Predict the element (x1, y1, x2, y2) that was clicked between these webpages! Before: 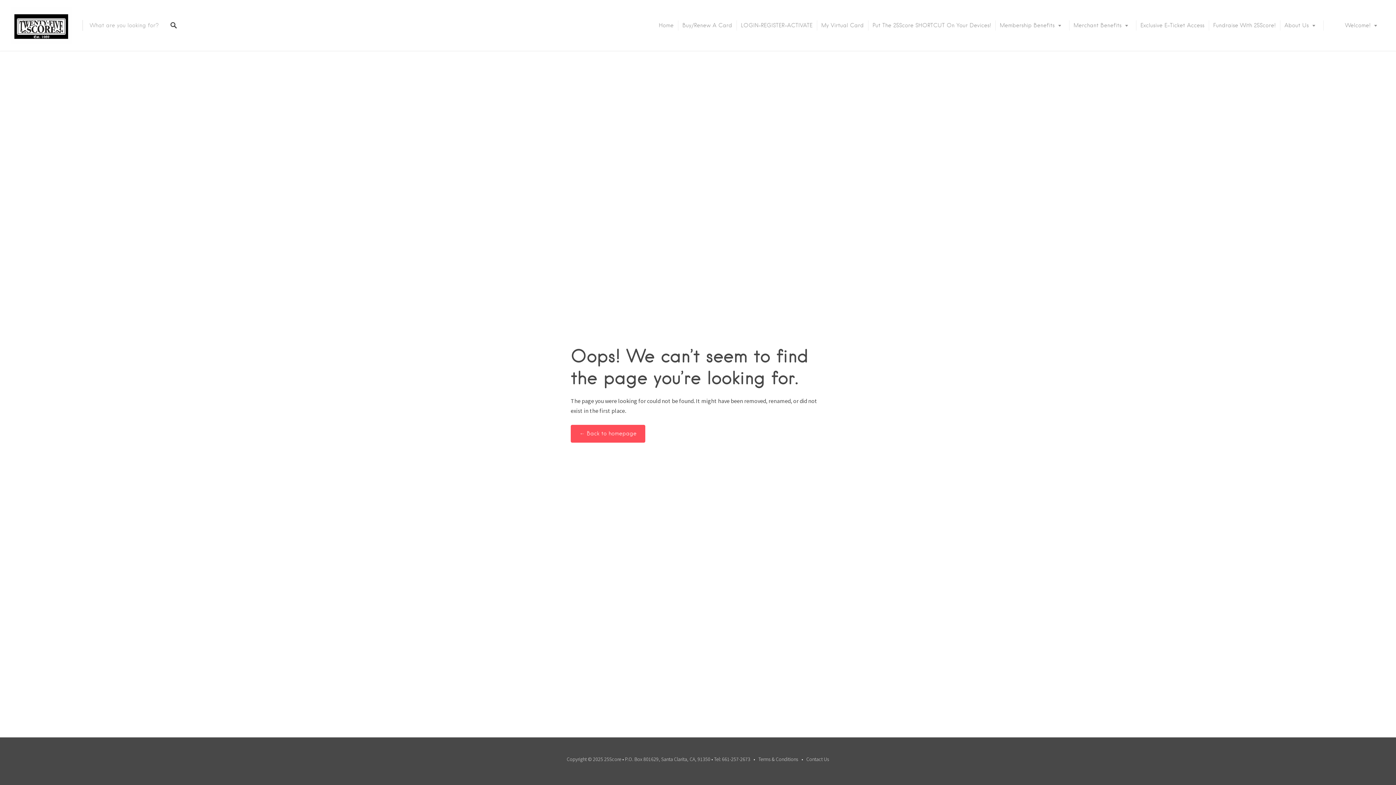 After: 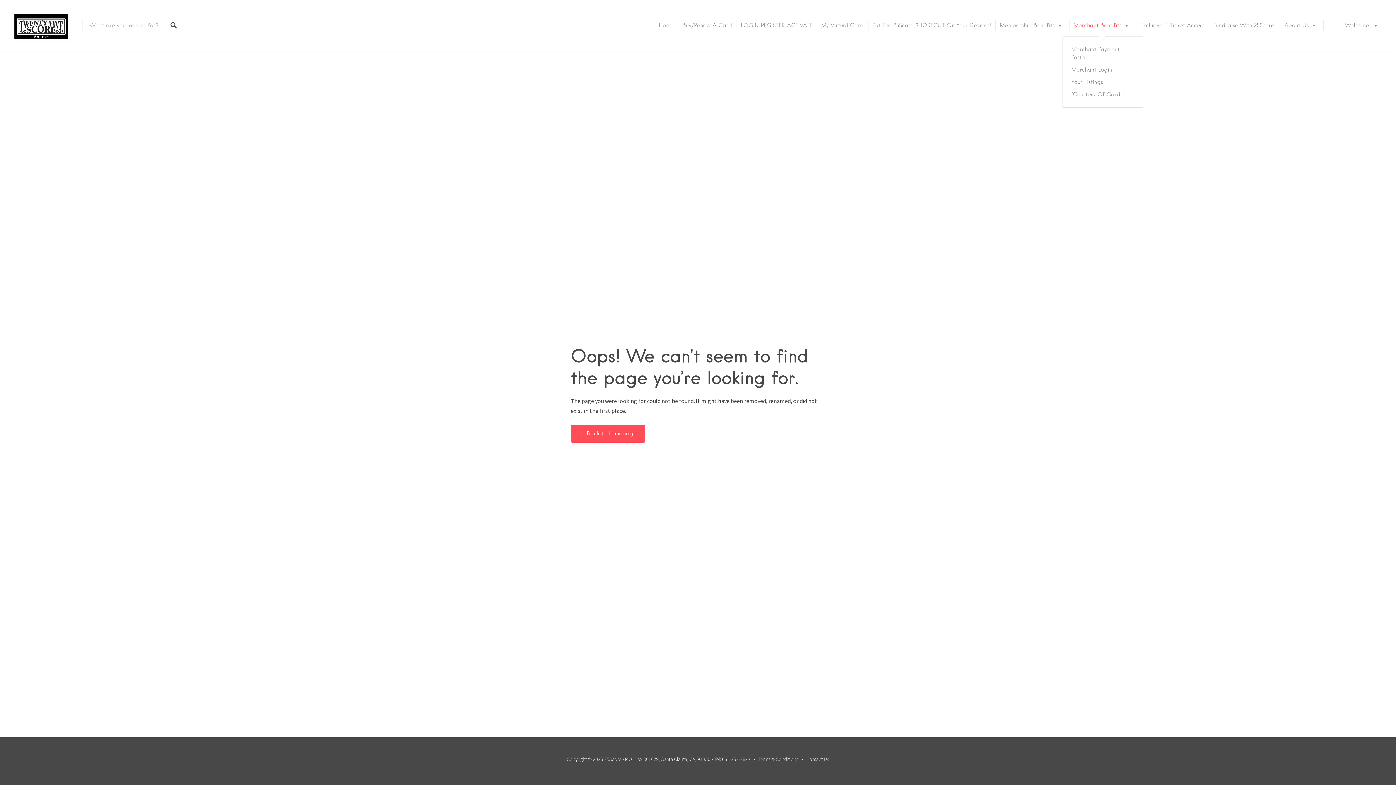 Action: label: Merchant Benefits bbox: (1069, 14, 1136, 36)